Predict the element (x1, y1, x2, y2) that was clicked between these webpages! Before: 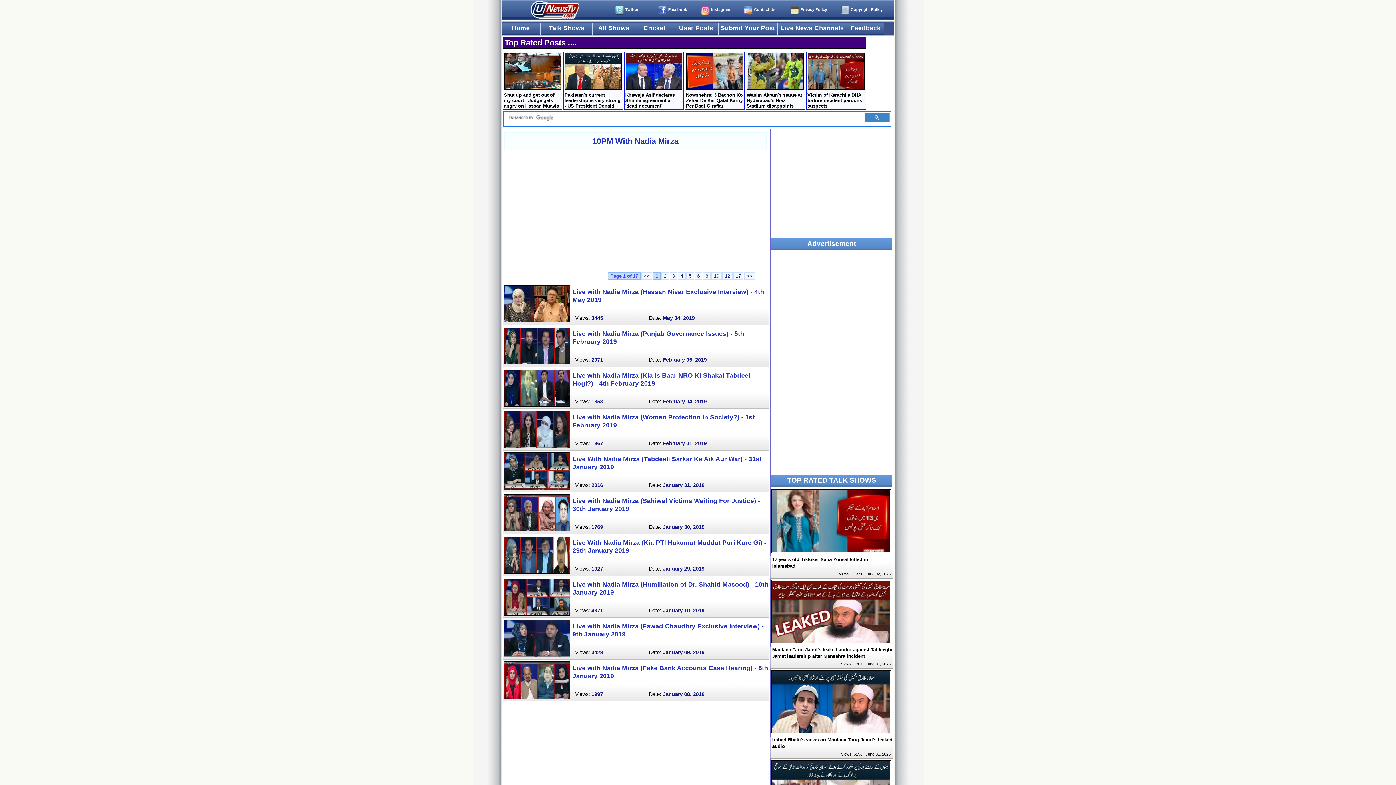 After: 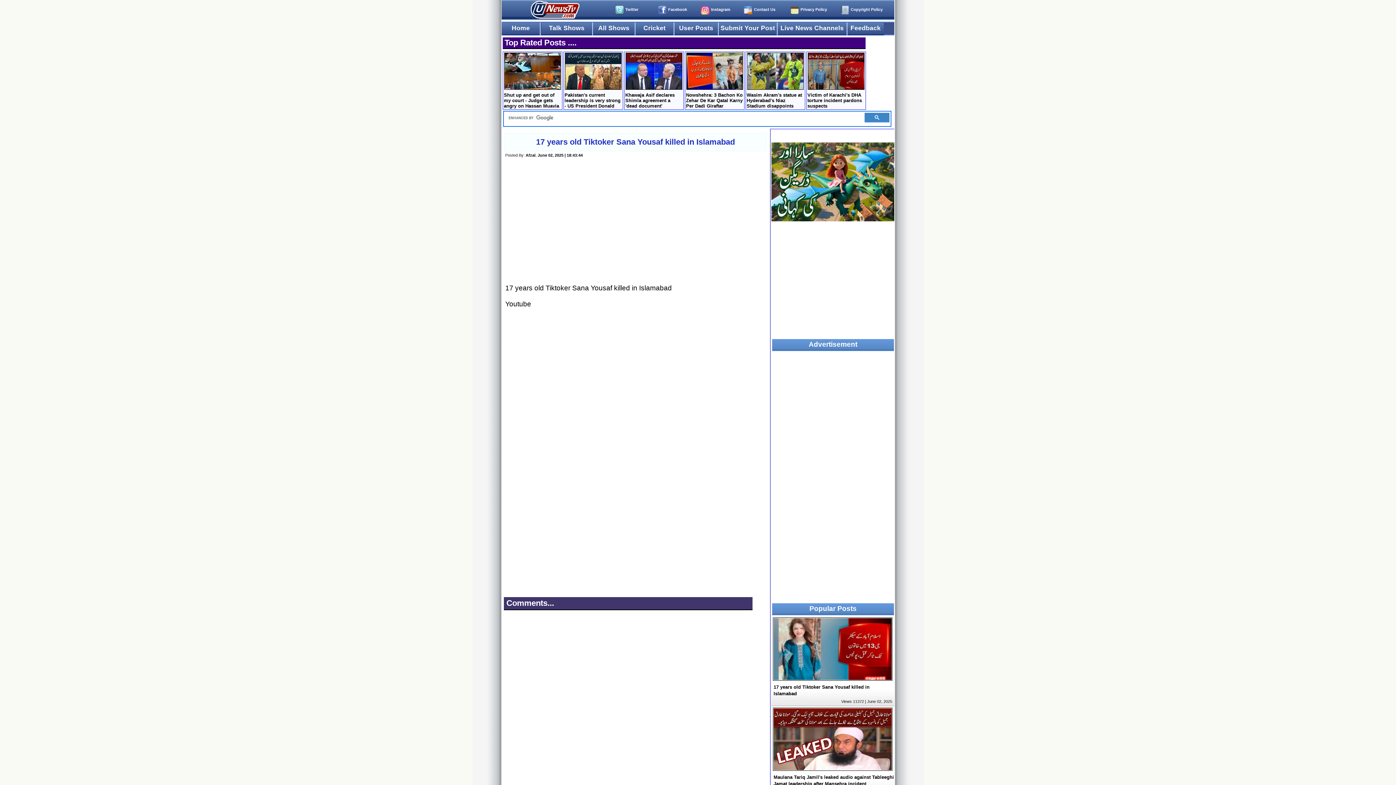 Action: label: 17 years old Tiktoker Sana Yousaf killed in Islamabad bbox: (772, 556, 892, 569)